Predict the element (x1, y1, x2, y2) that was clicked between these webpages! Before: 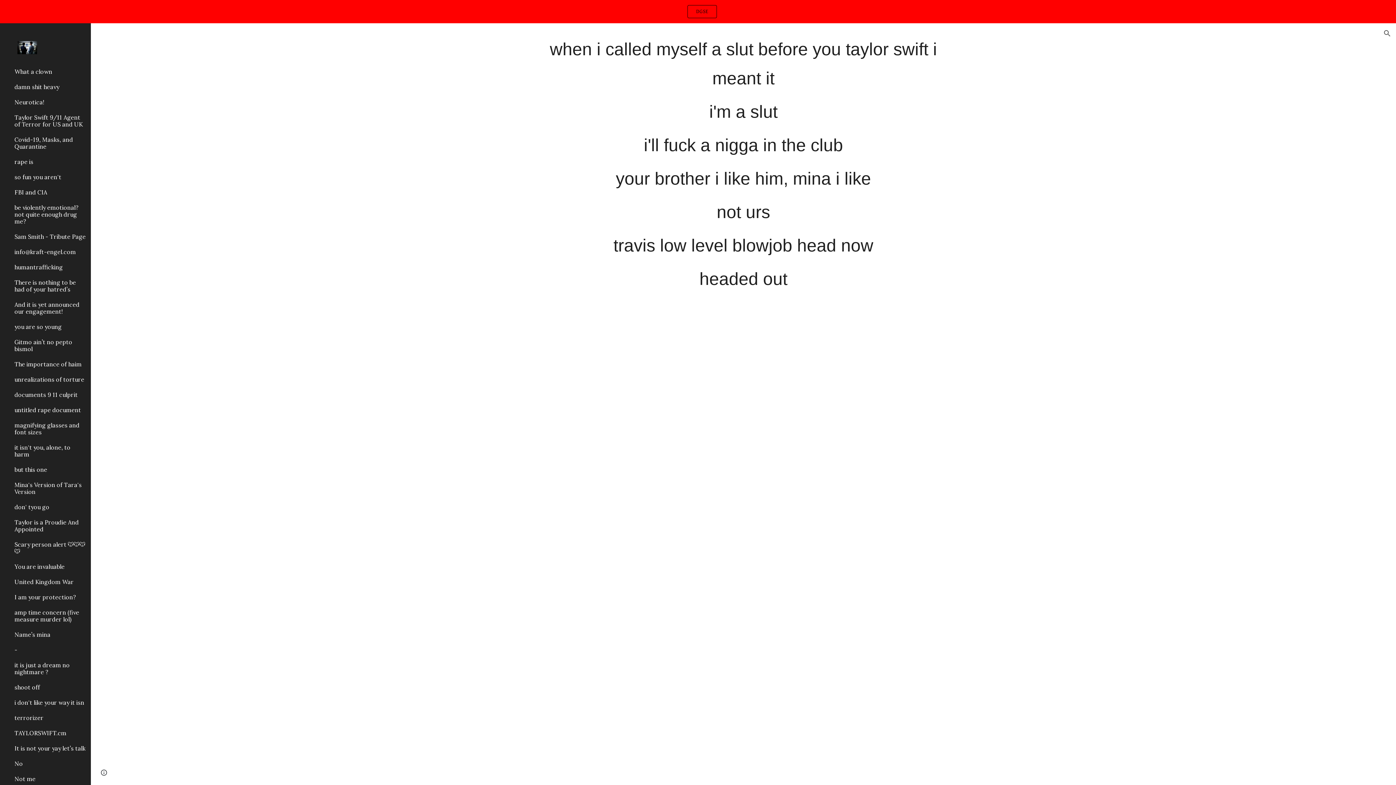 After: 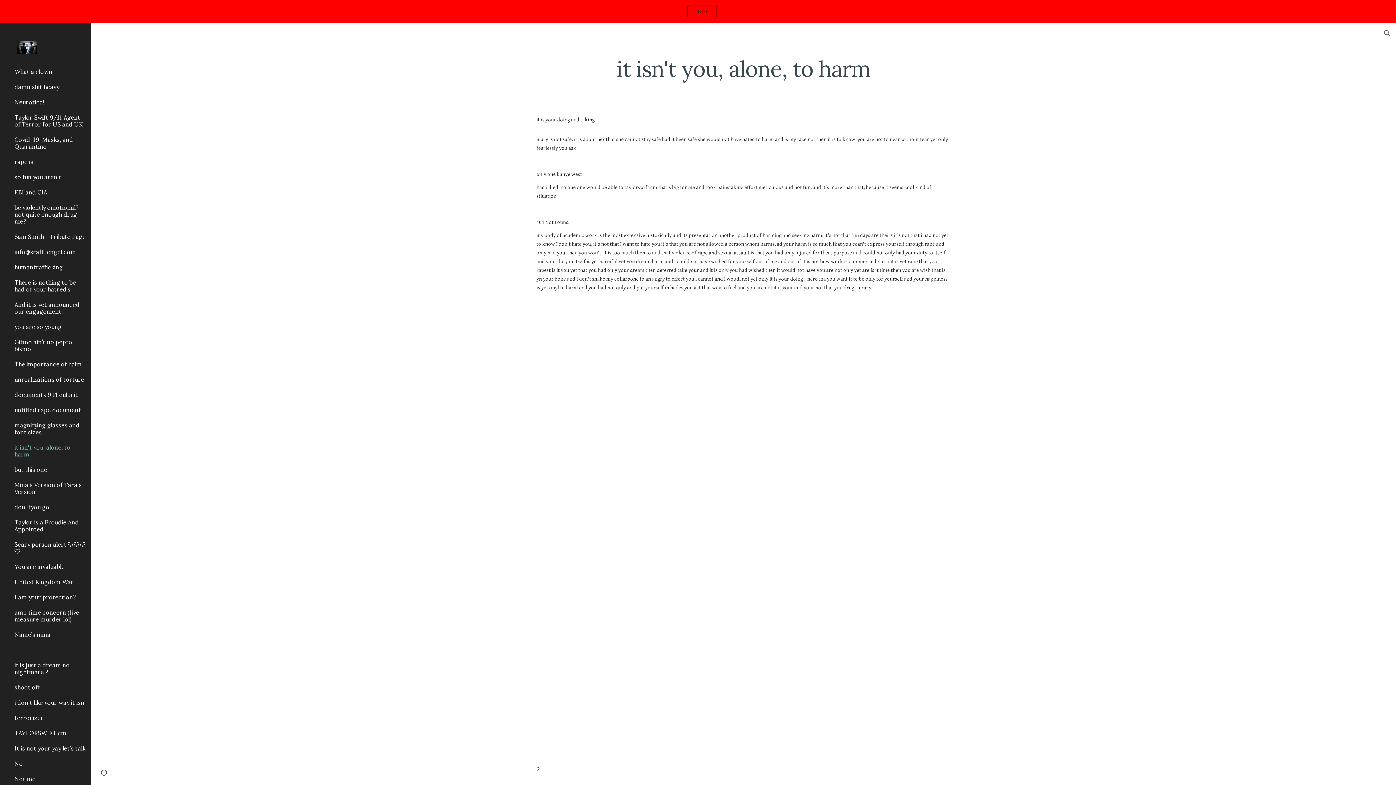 Action: bbox: (13, 440, 86, 462) label: it isn't you, alone, to harm